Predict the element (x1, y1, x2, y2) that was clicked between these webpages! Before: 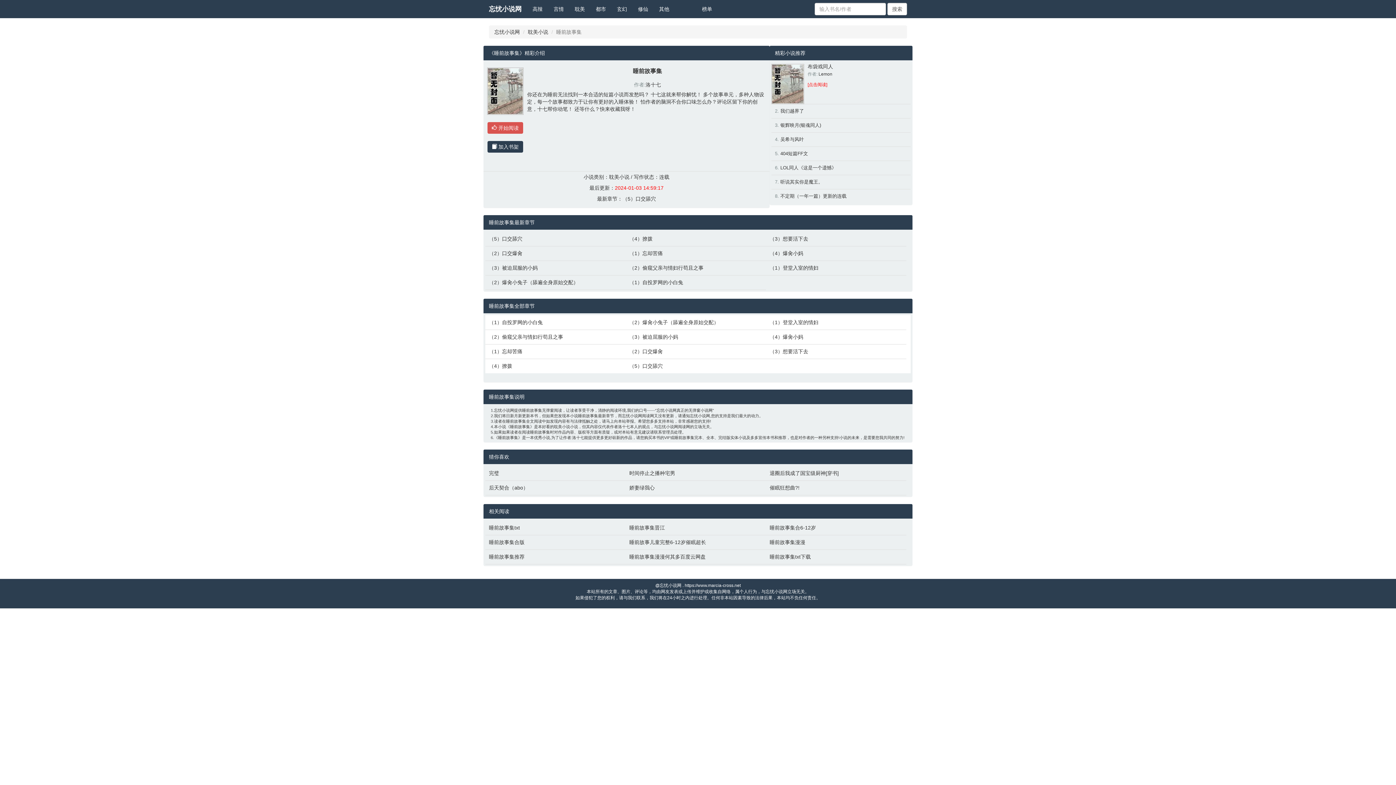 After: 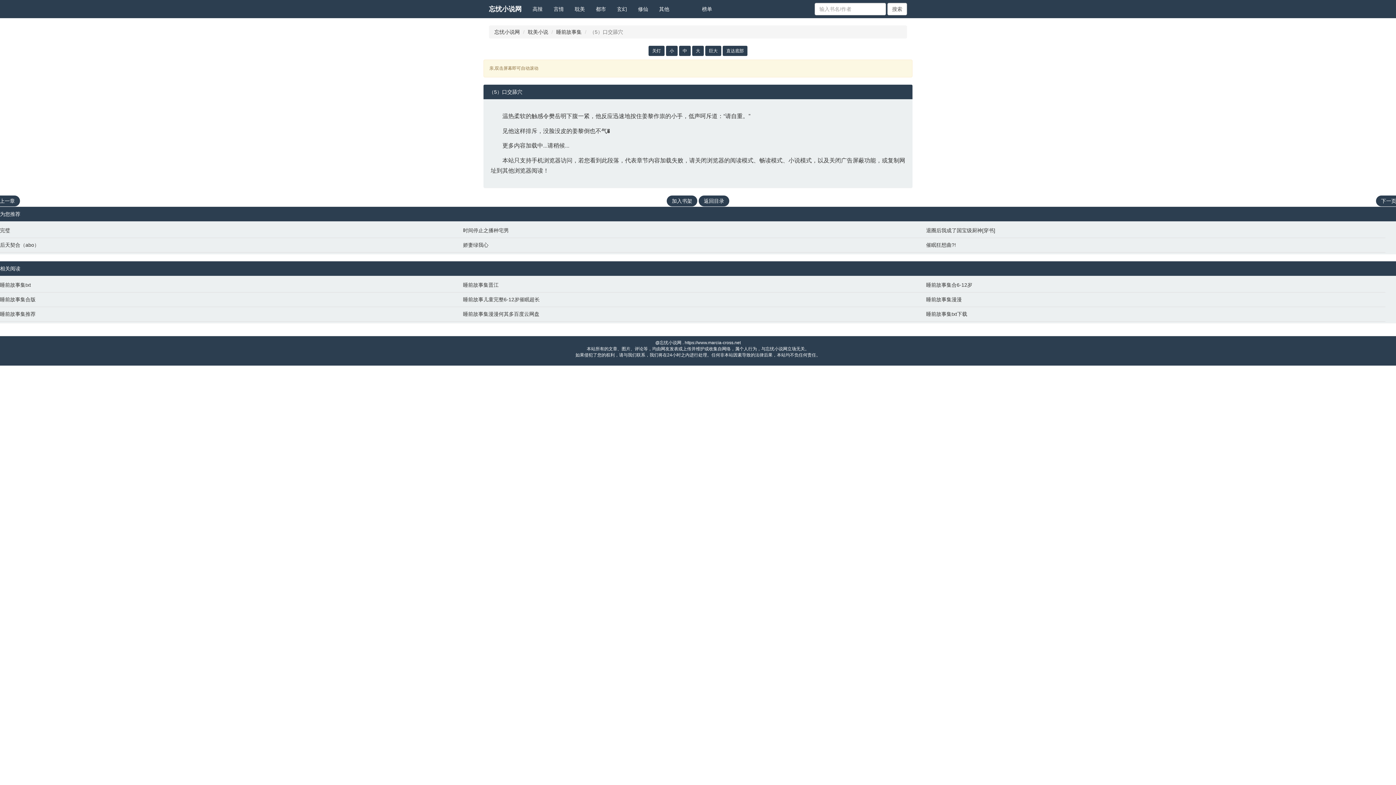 Action: bbox: (629, 362, 762, 369) label: （5）口交舔穴